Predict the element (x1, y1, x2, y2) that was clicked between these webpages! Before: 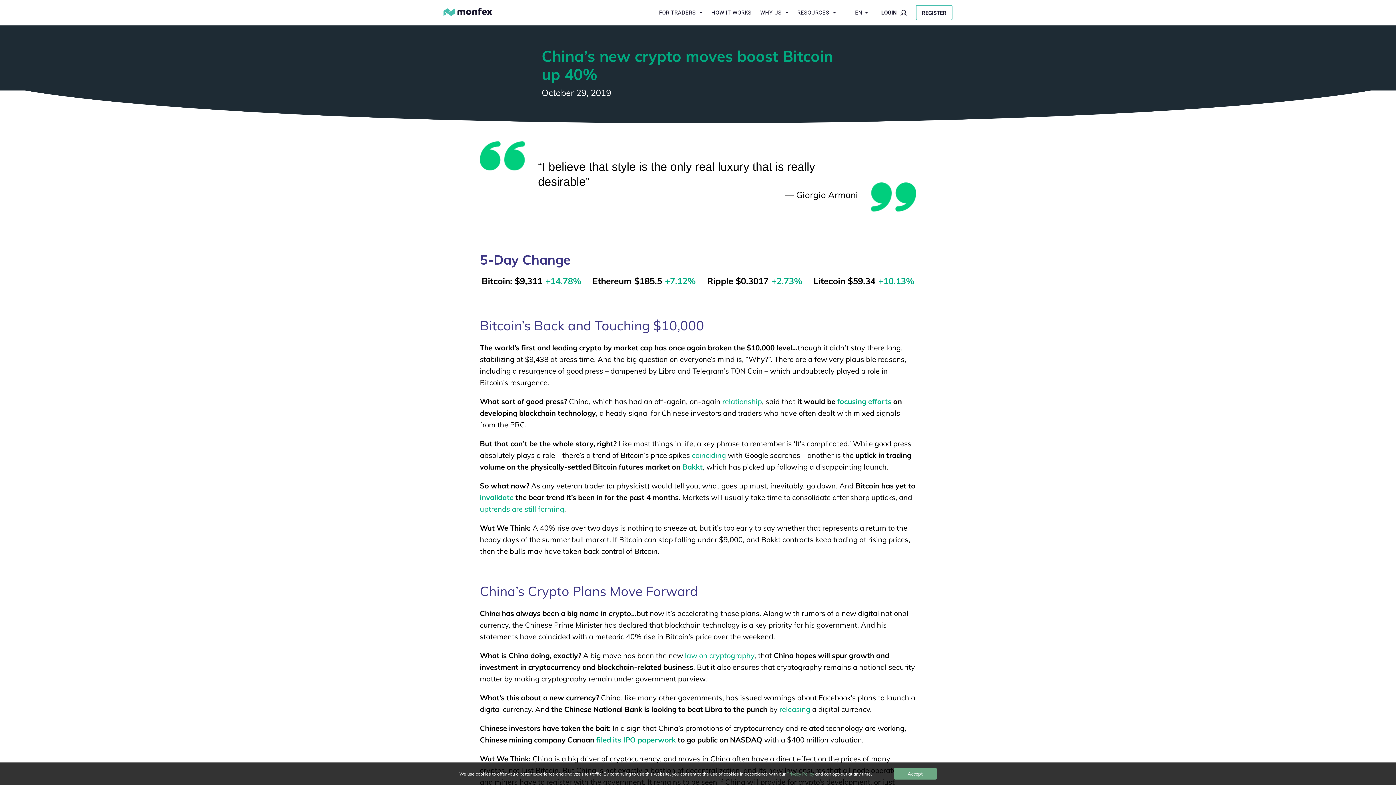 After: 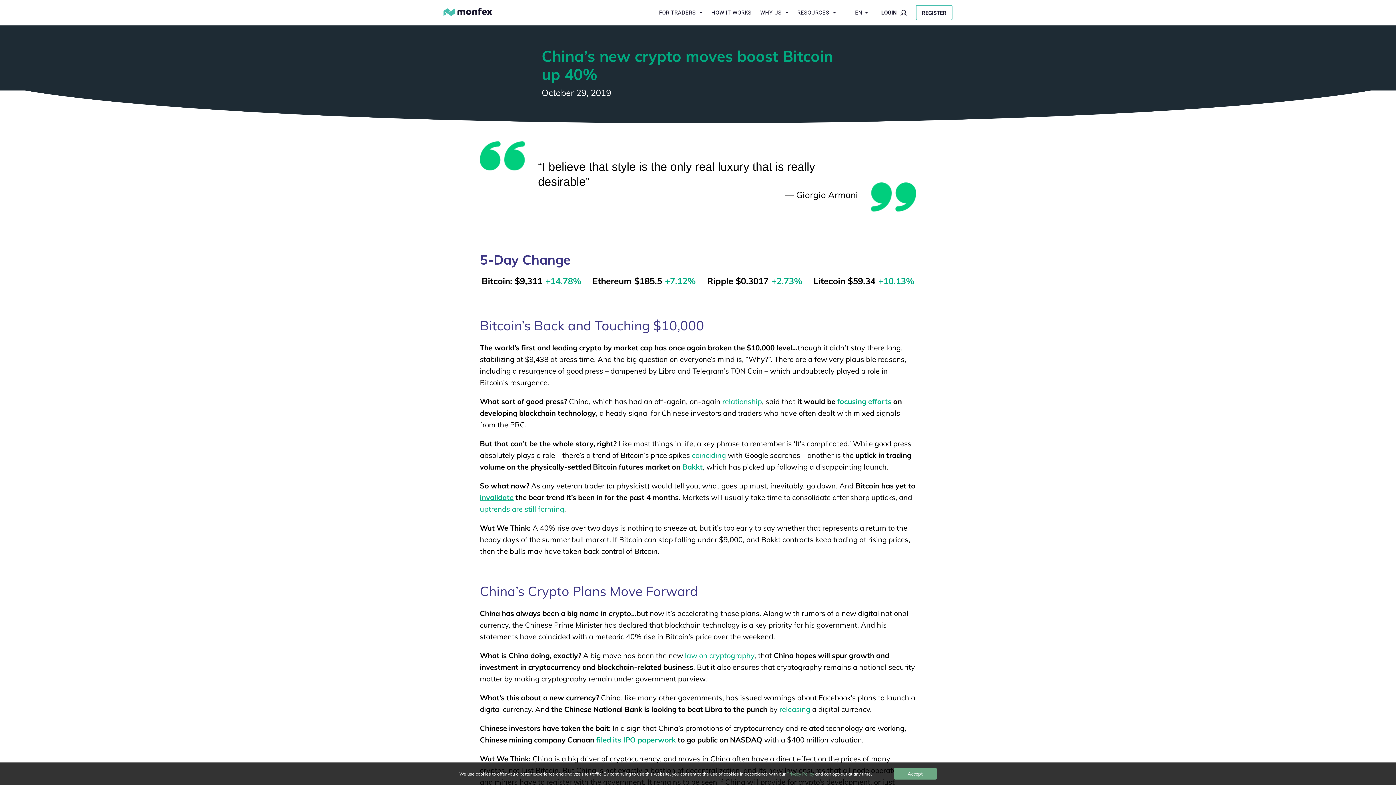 Action: bbox: (480, 493, 513, 502) label: invalidate